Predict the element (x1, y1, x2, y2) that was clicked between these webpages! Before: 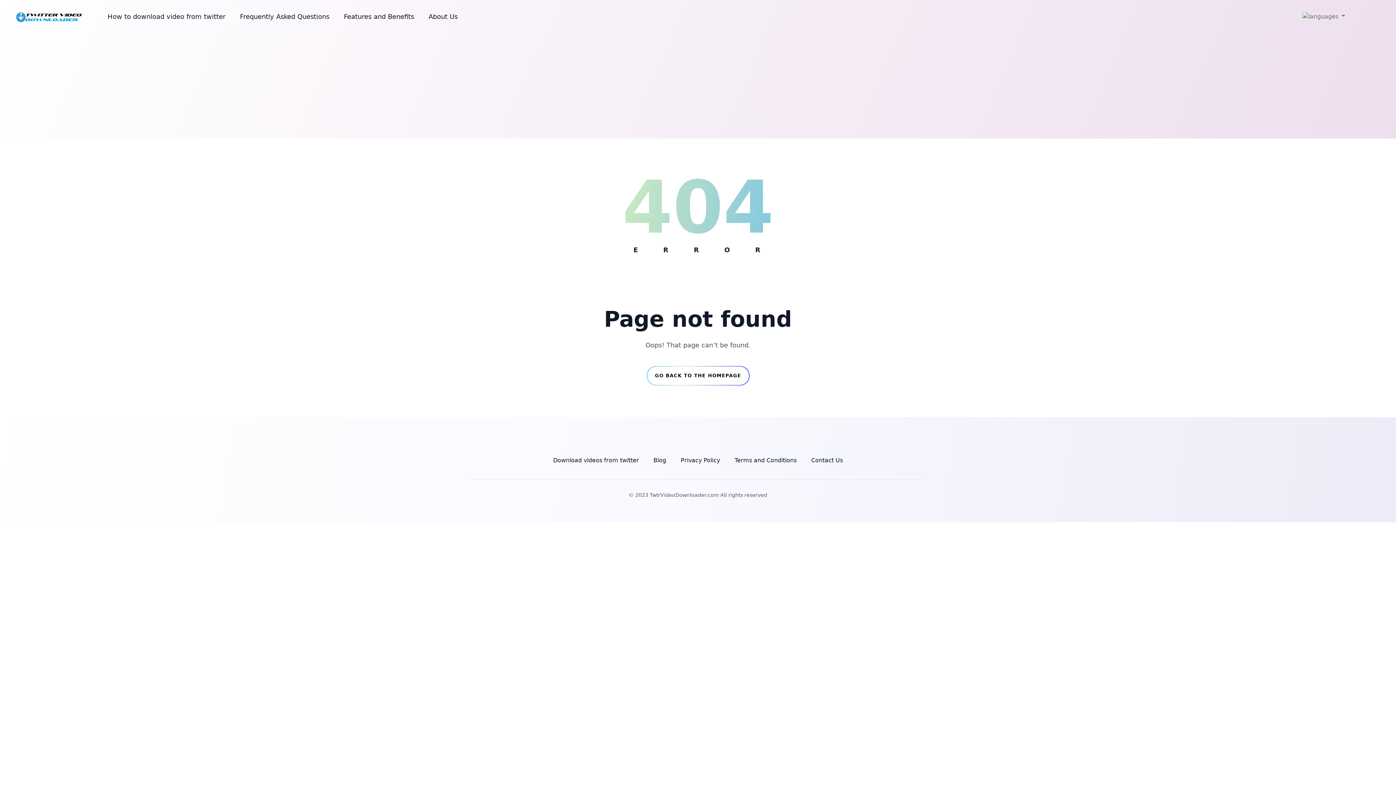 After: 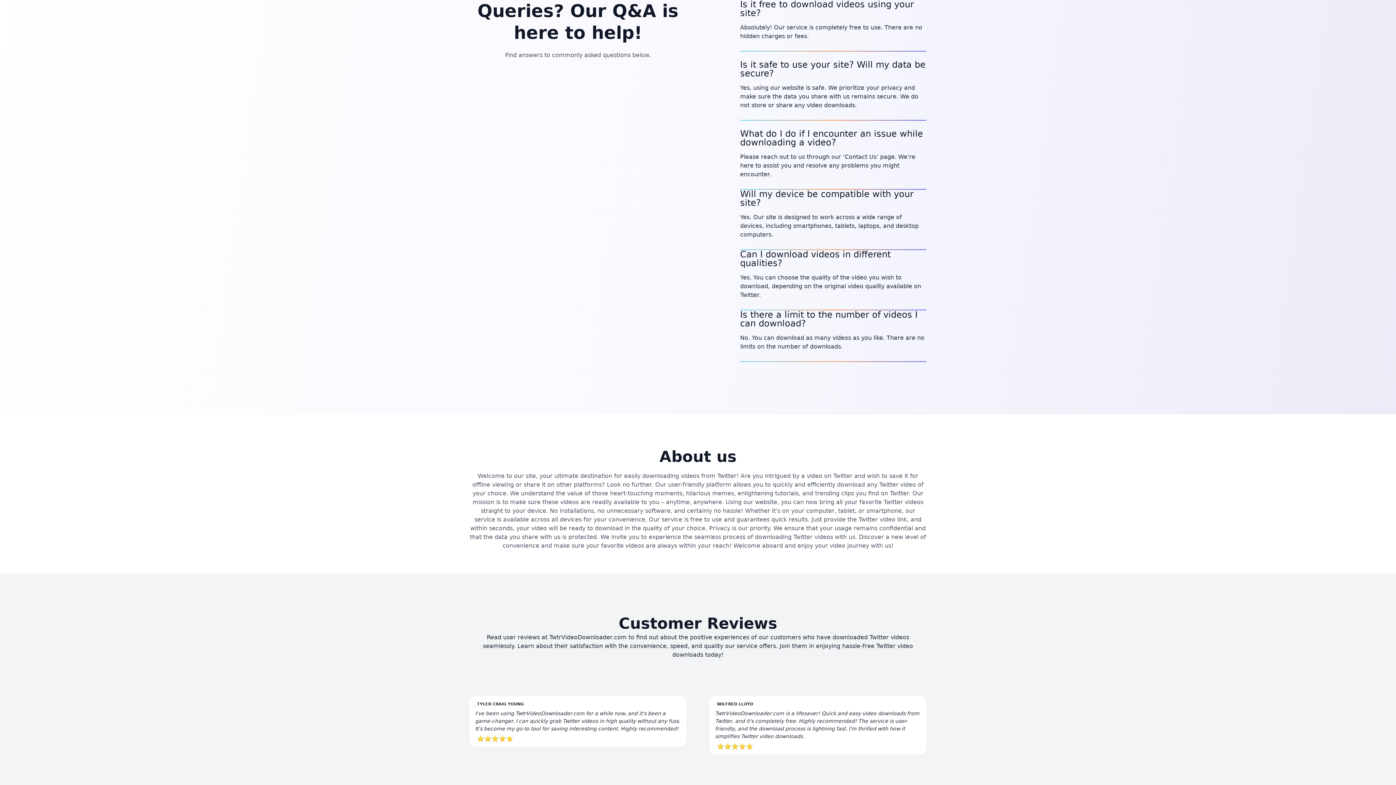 Action: label: Frequently Asked Questions bbox: (240, 11, 329, 21)